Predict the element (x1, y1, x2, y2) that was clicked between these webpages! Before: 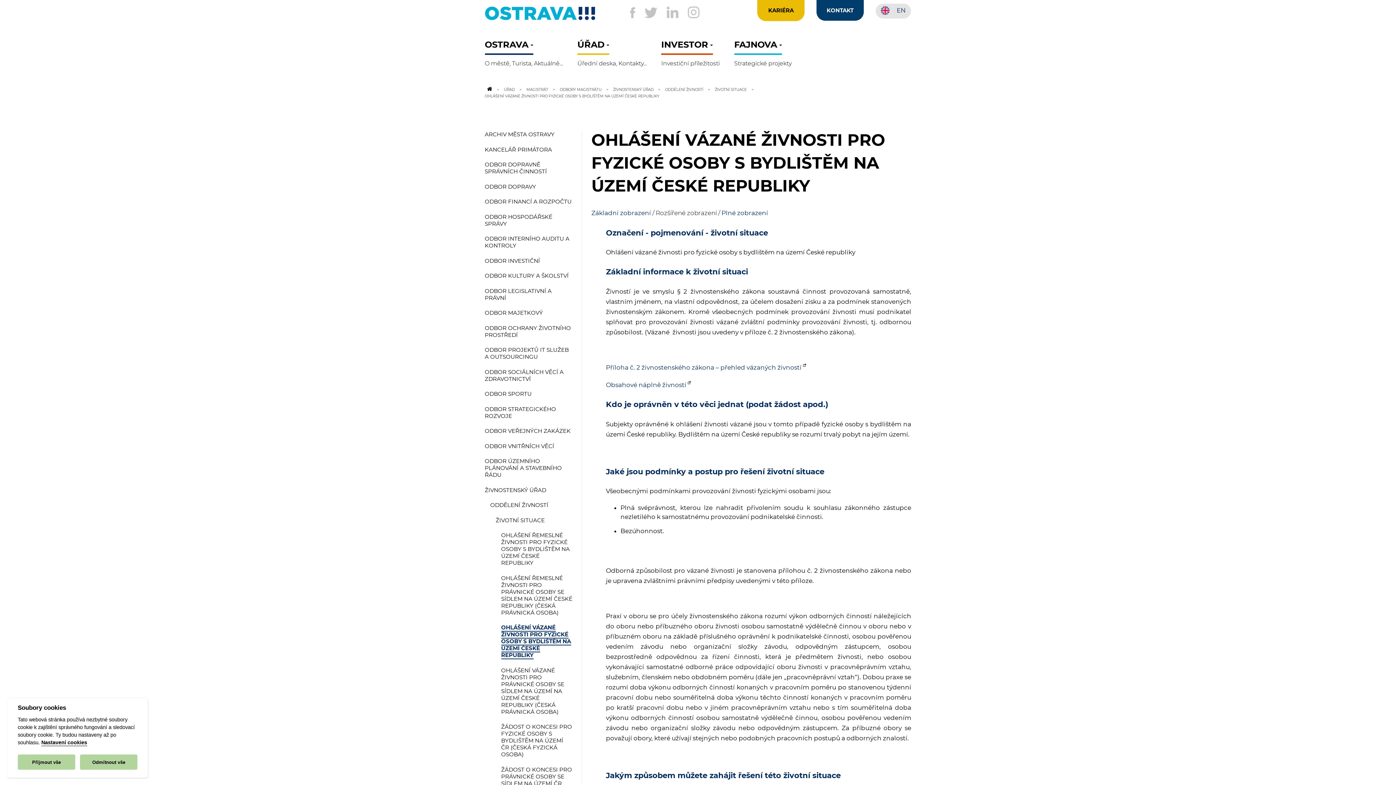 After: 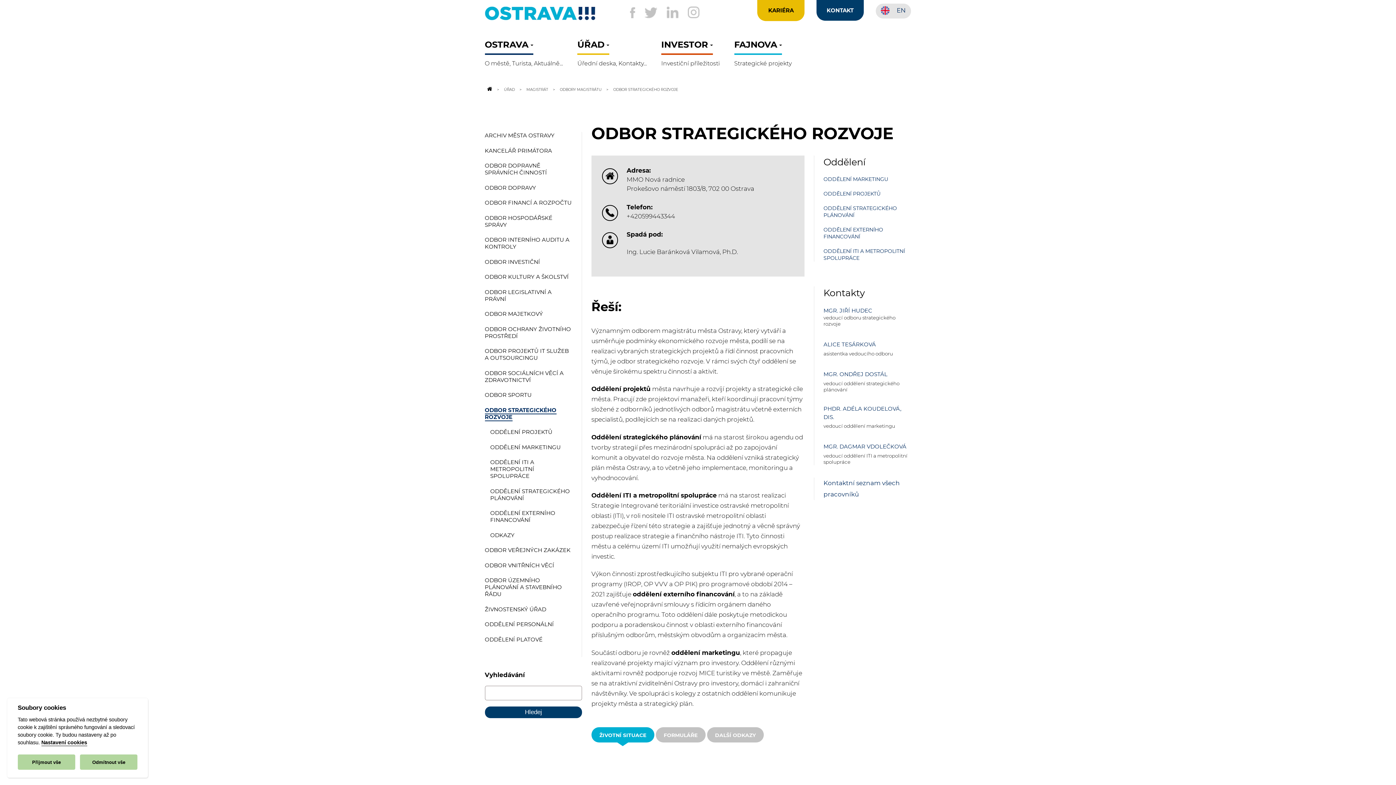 Action: label: ODBOR STRATEGICKÉHO ROZVOJE bbox: (484, 405, 556, 419)